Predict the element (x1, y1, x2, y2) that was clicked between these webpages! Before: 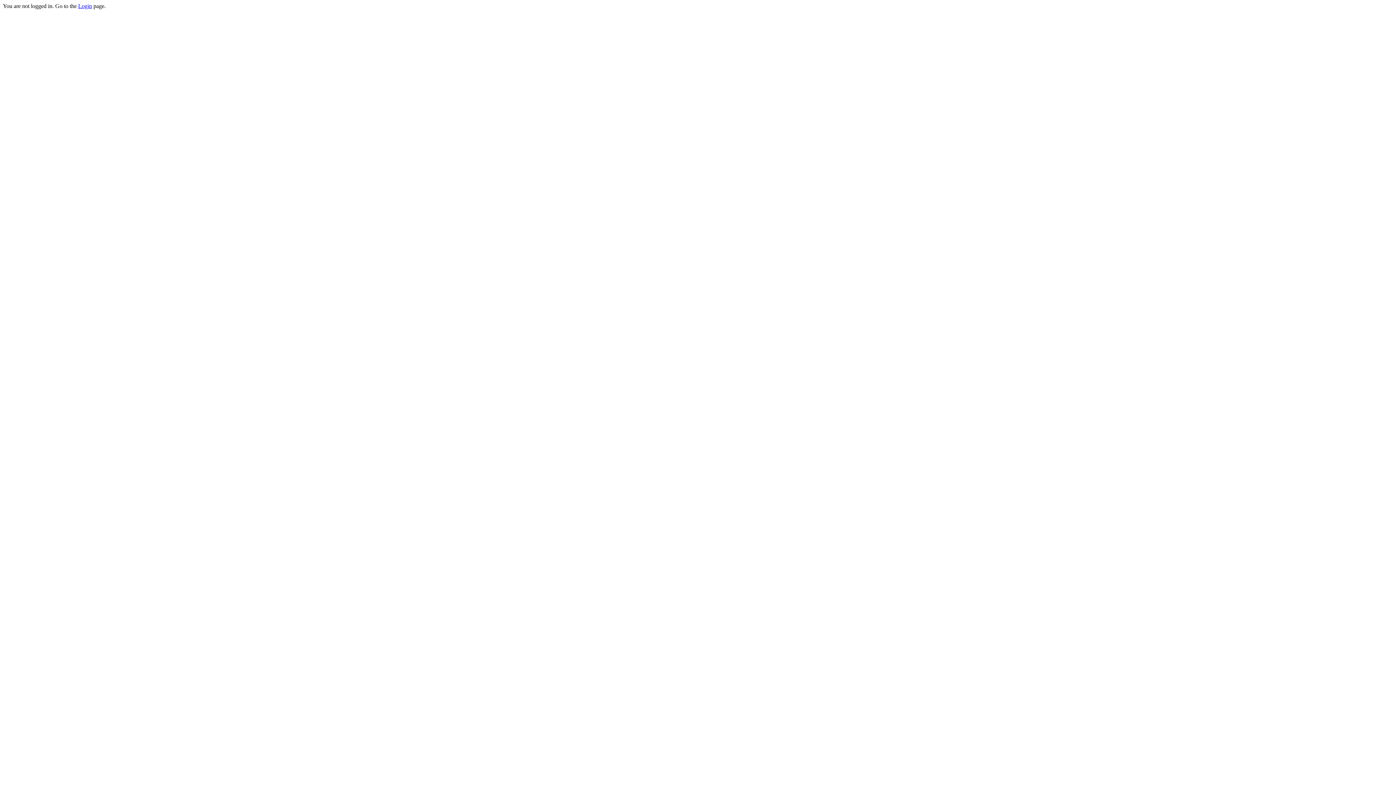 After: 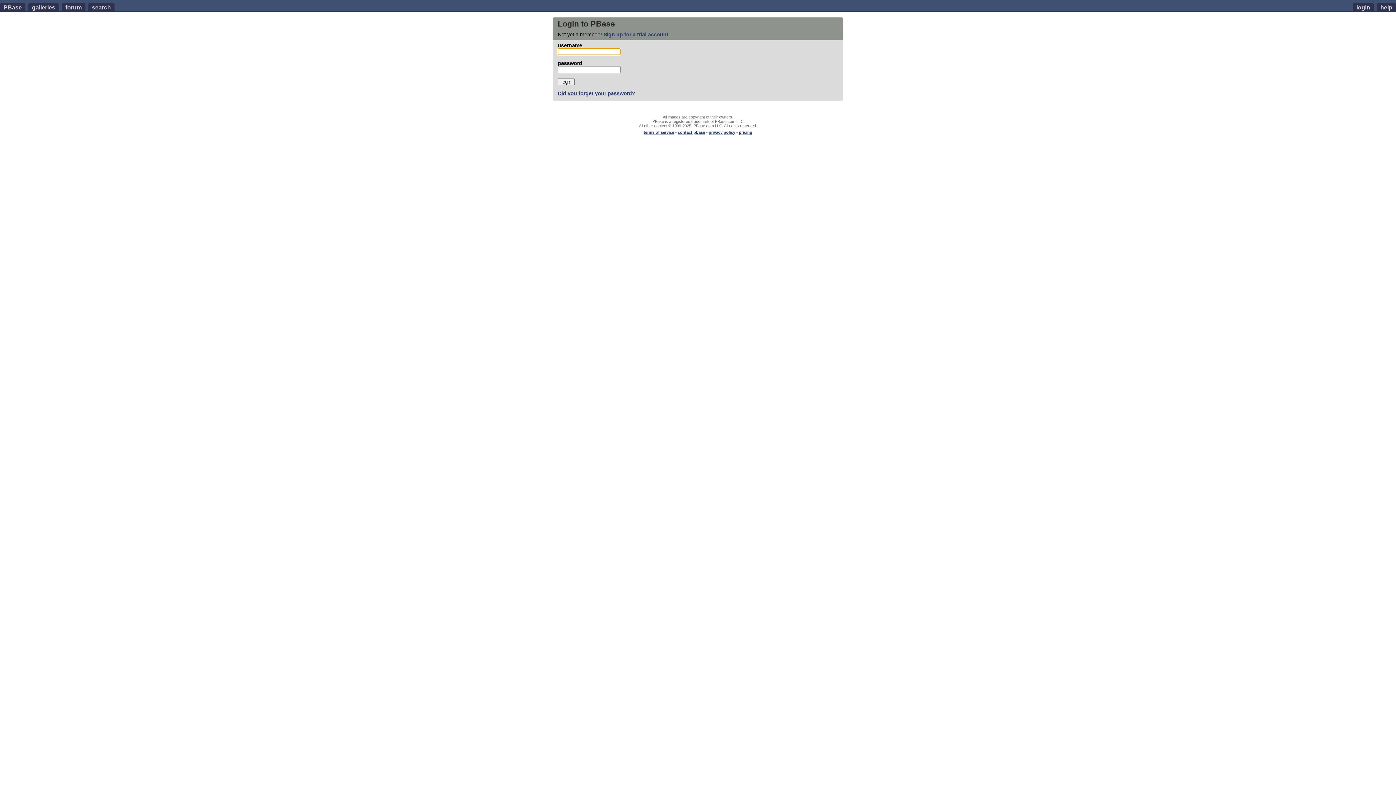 Action: bbox: (78, 2, 92, 9) label: Login